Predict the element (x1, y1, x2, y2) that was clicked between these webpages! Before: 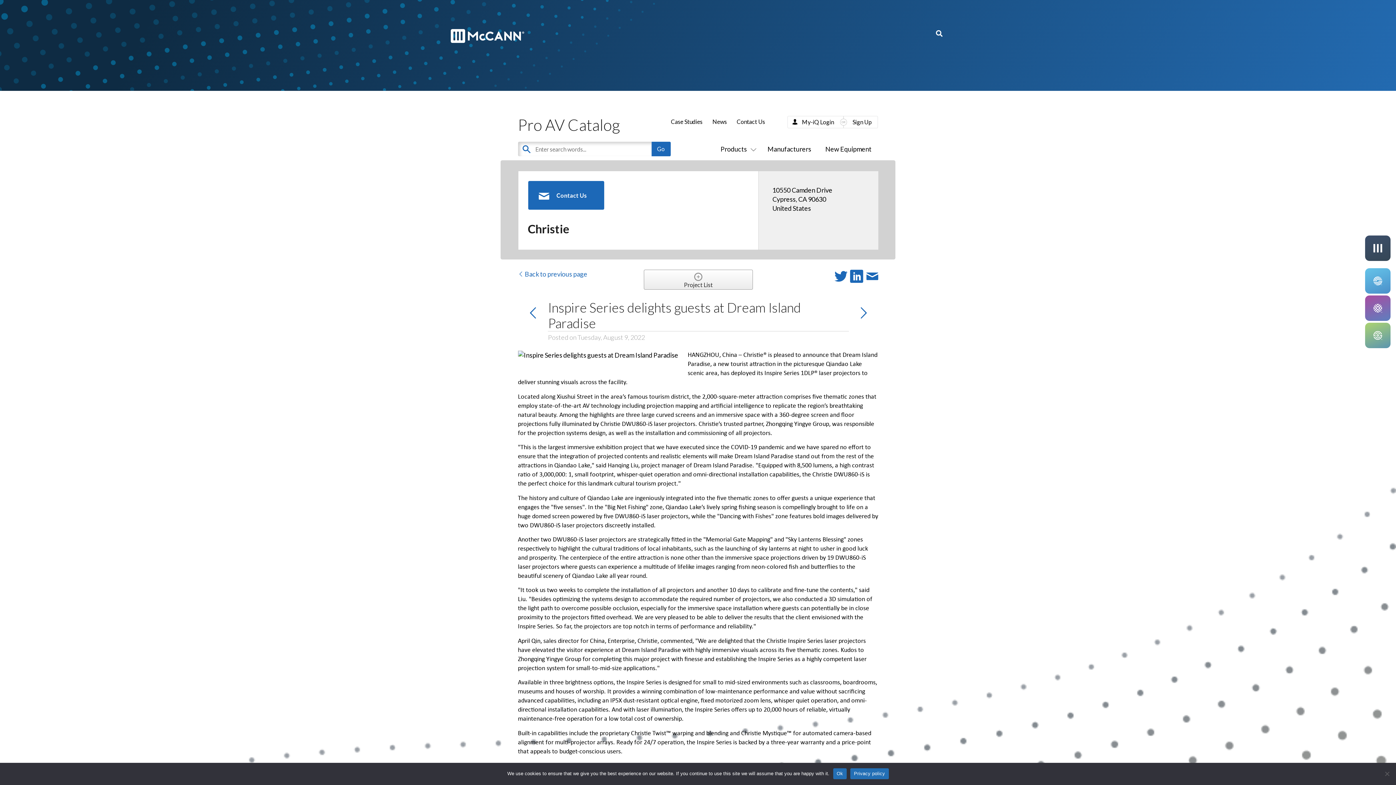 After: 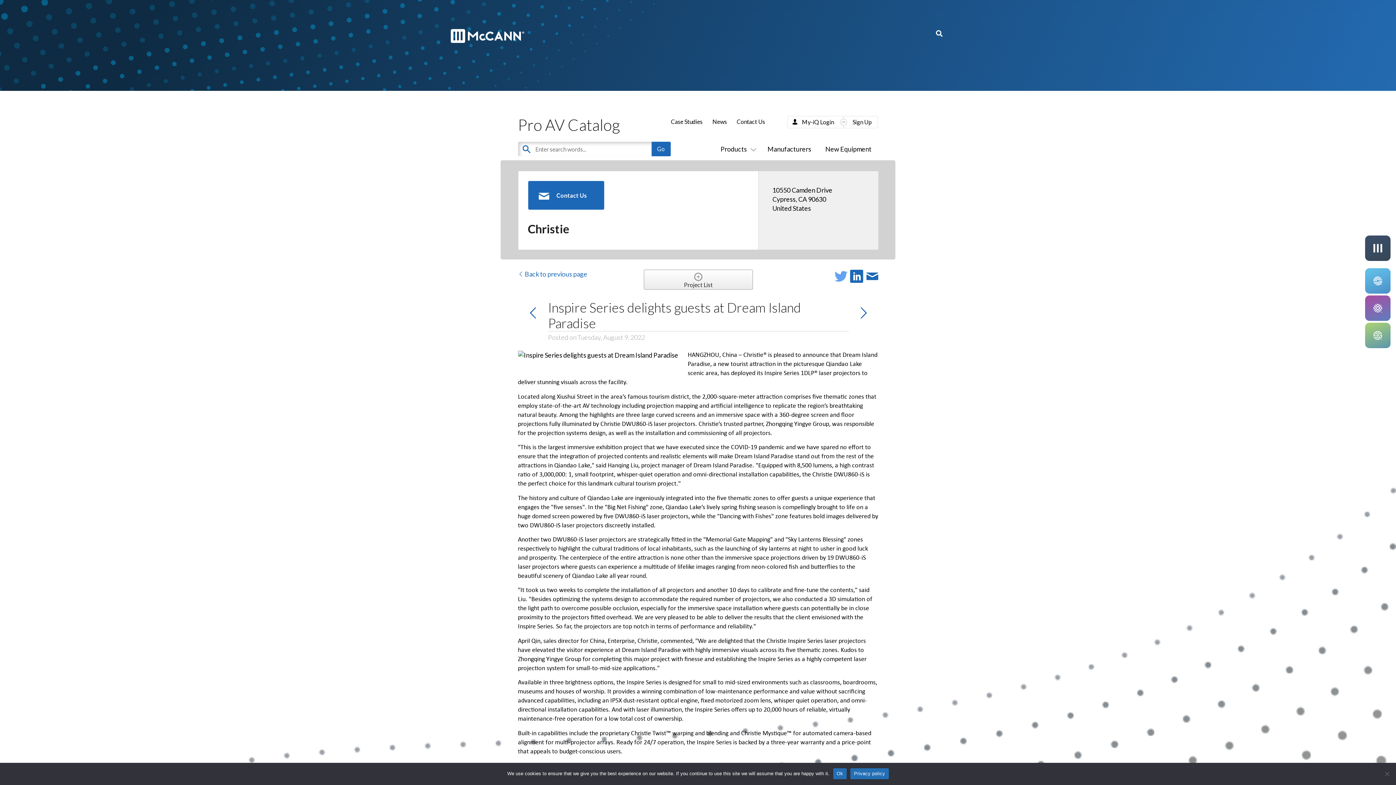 Action: bbox: (834, 269, 850, 285) label:  